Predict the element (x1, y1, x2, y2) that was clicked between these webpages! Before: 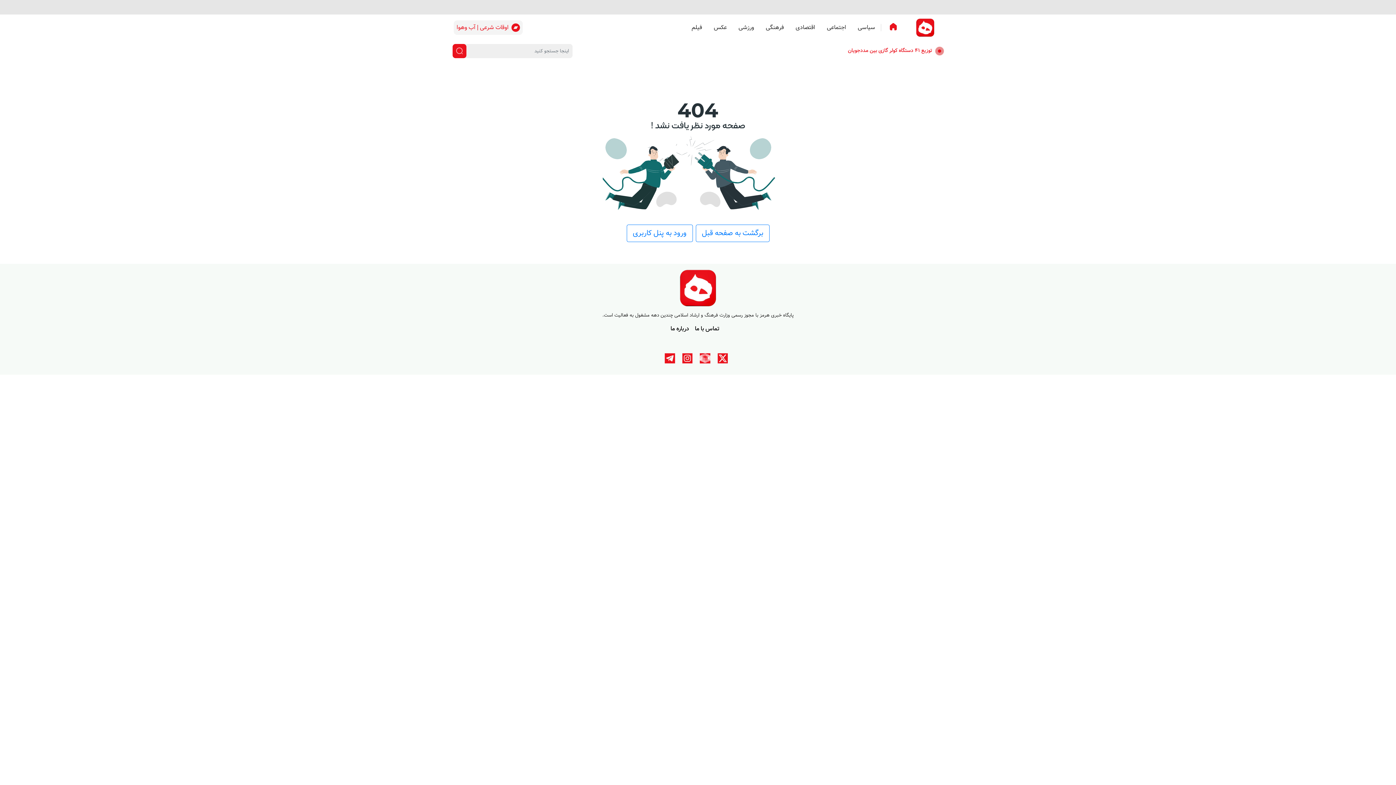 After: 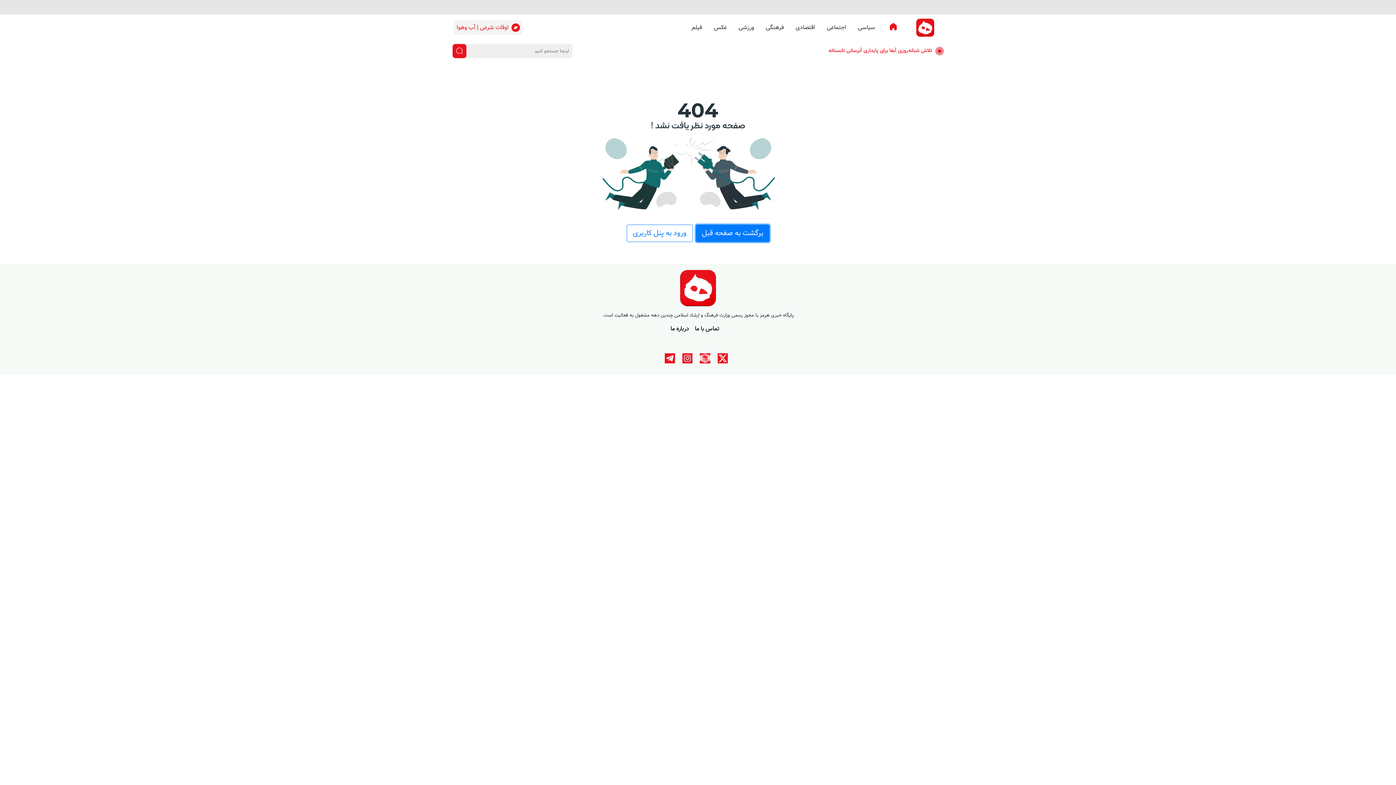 Action: bbox: (695, 224, 769, 242) label: برگشت به صفحه قبل